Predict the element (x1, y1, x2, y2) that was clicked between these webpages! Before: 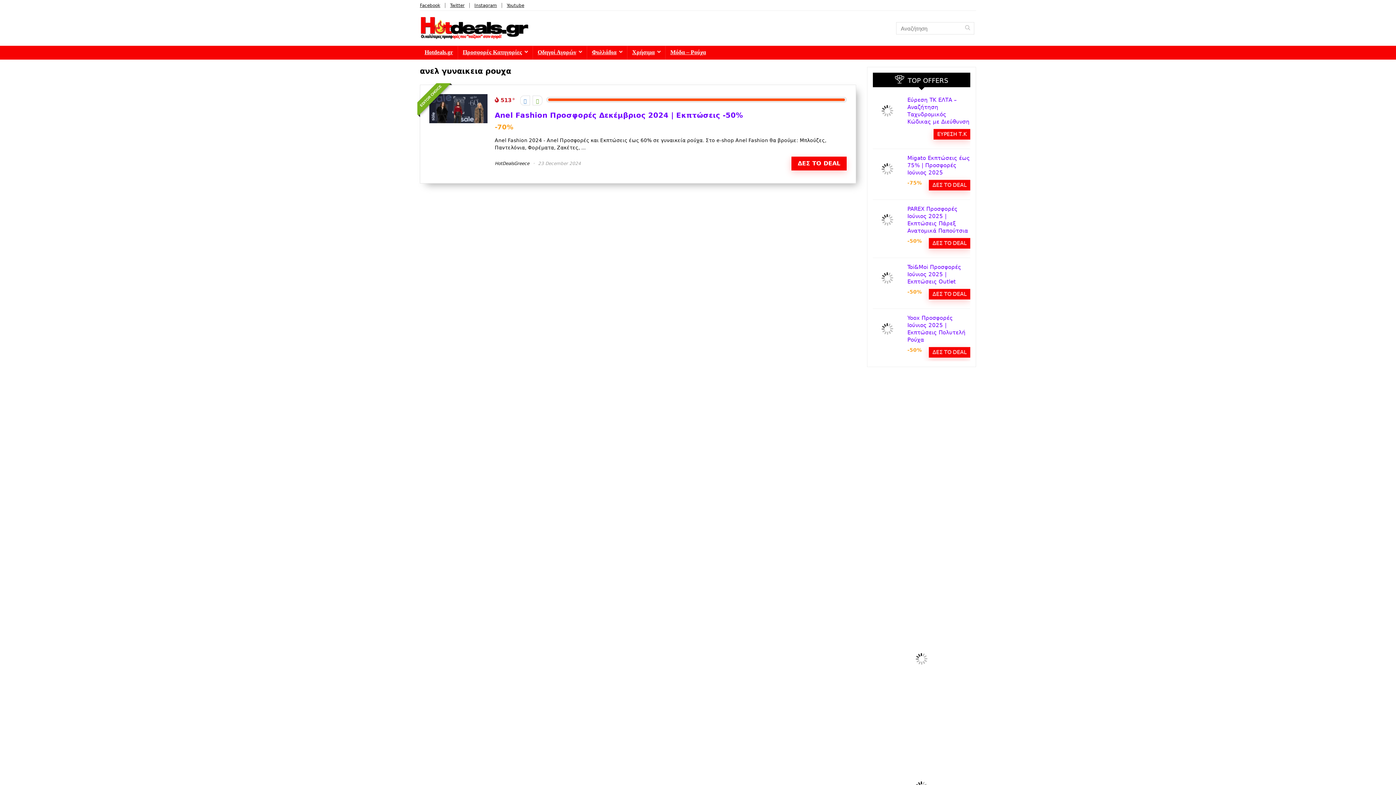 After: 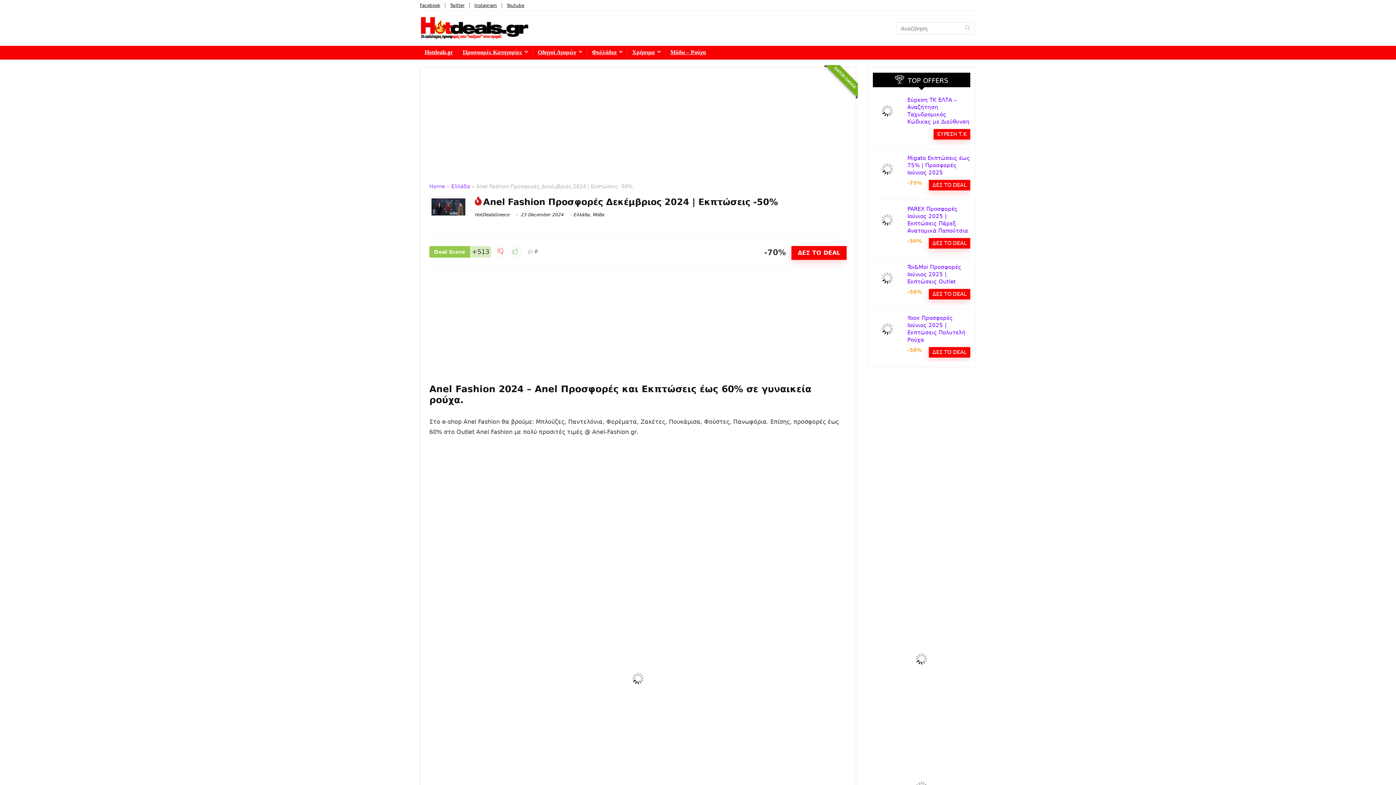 Action: bbox: (429, 94, 487, 100)